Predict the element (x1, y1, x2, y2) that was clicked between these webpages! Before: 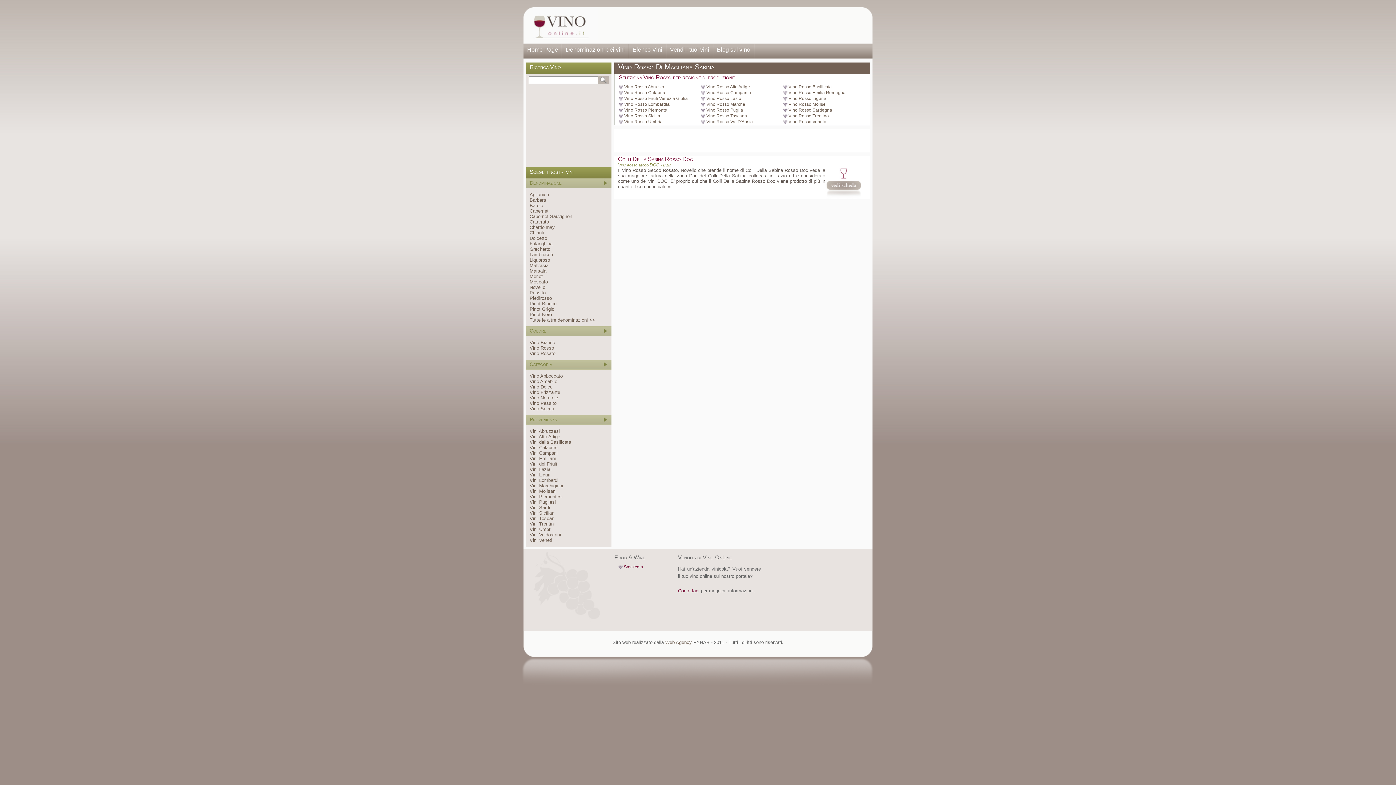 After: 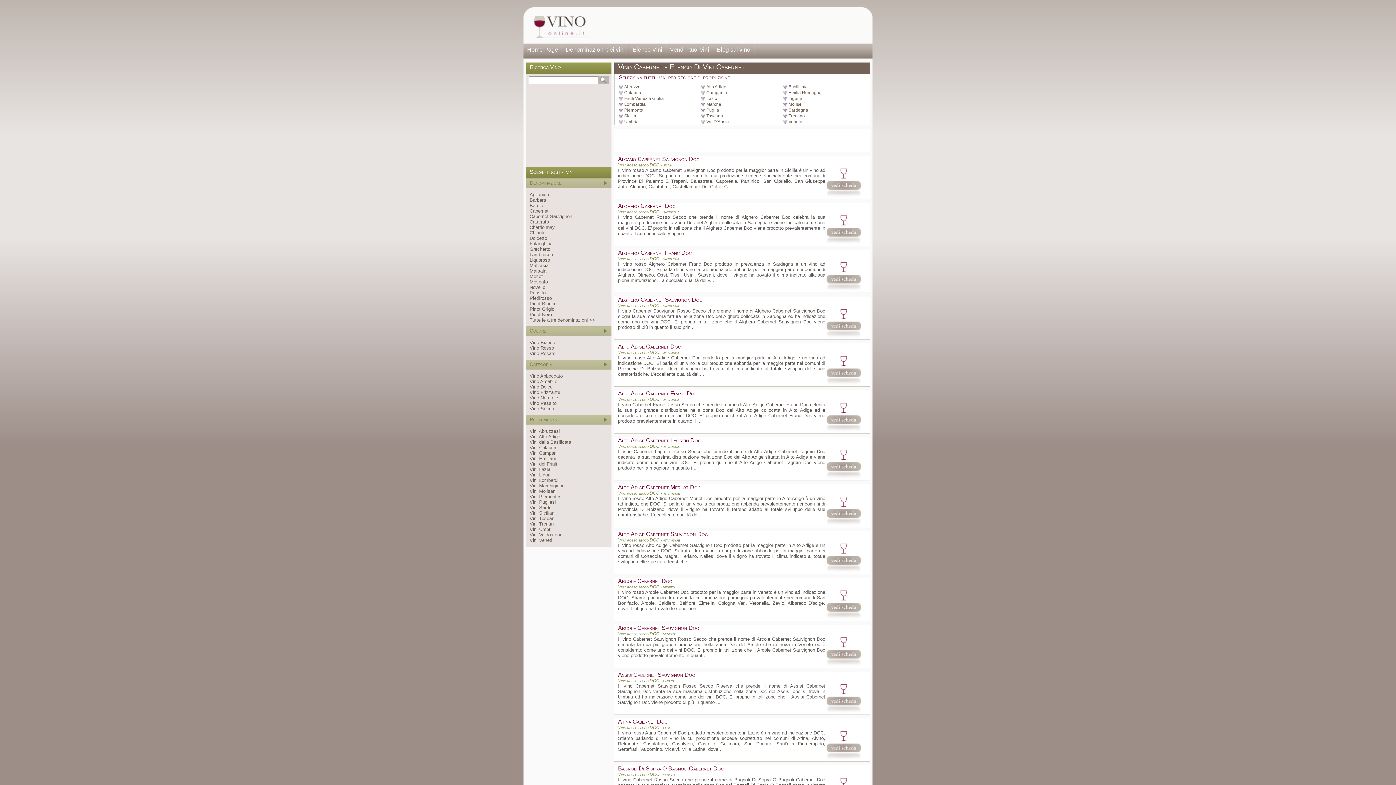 Action: label: Cabernet bbox: (529, 208, 548, 213)